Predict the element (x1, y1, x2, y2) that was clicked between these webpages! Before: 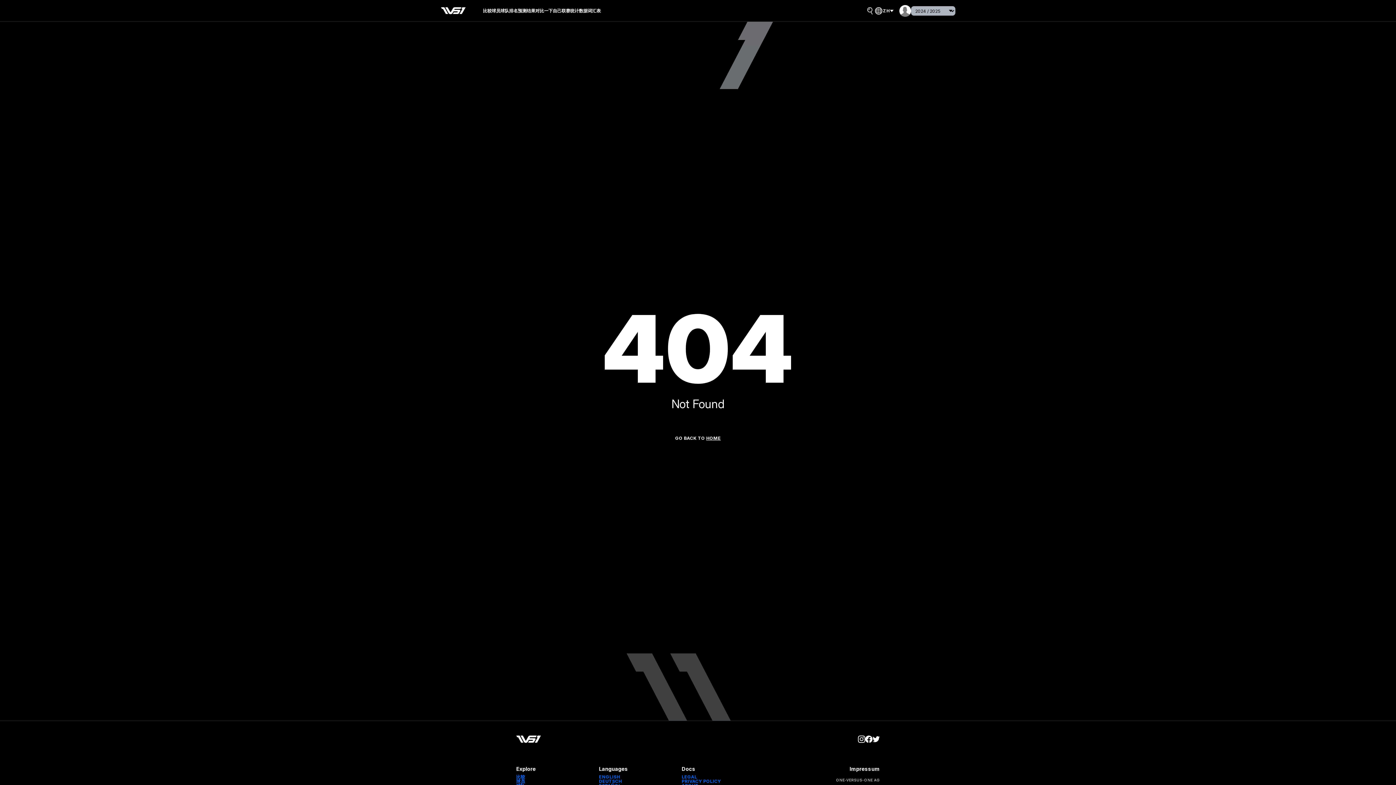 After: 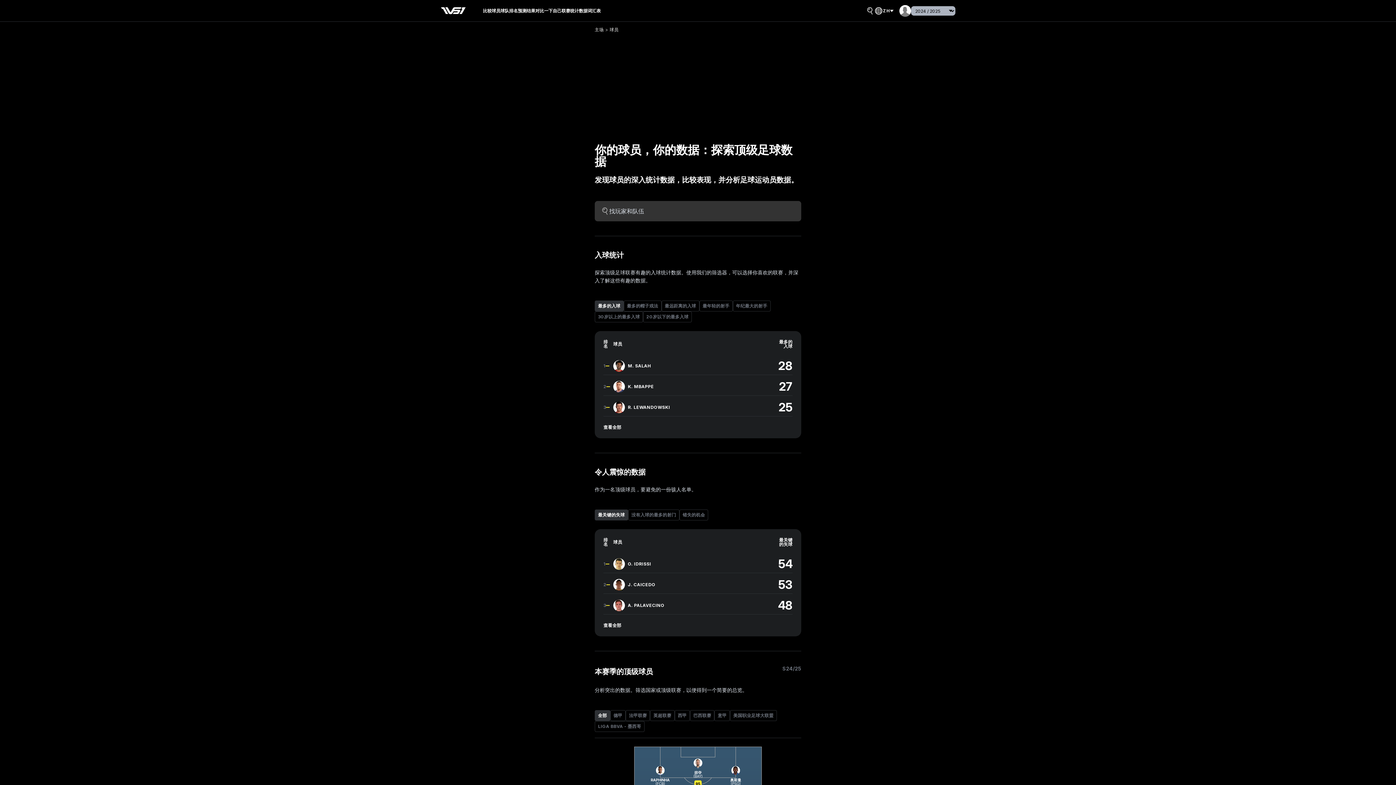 Action: bbox: (516, 779, 593, 784) label: 球员